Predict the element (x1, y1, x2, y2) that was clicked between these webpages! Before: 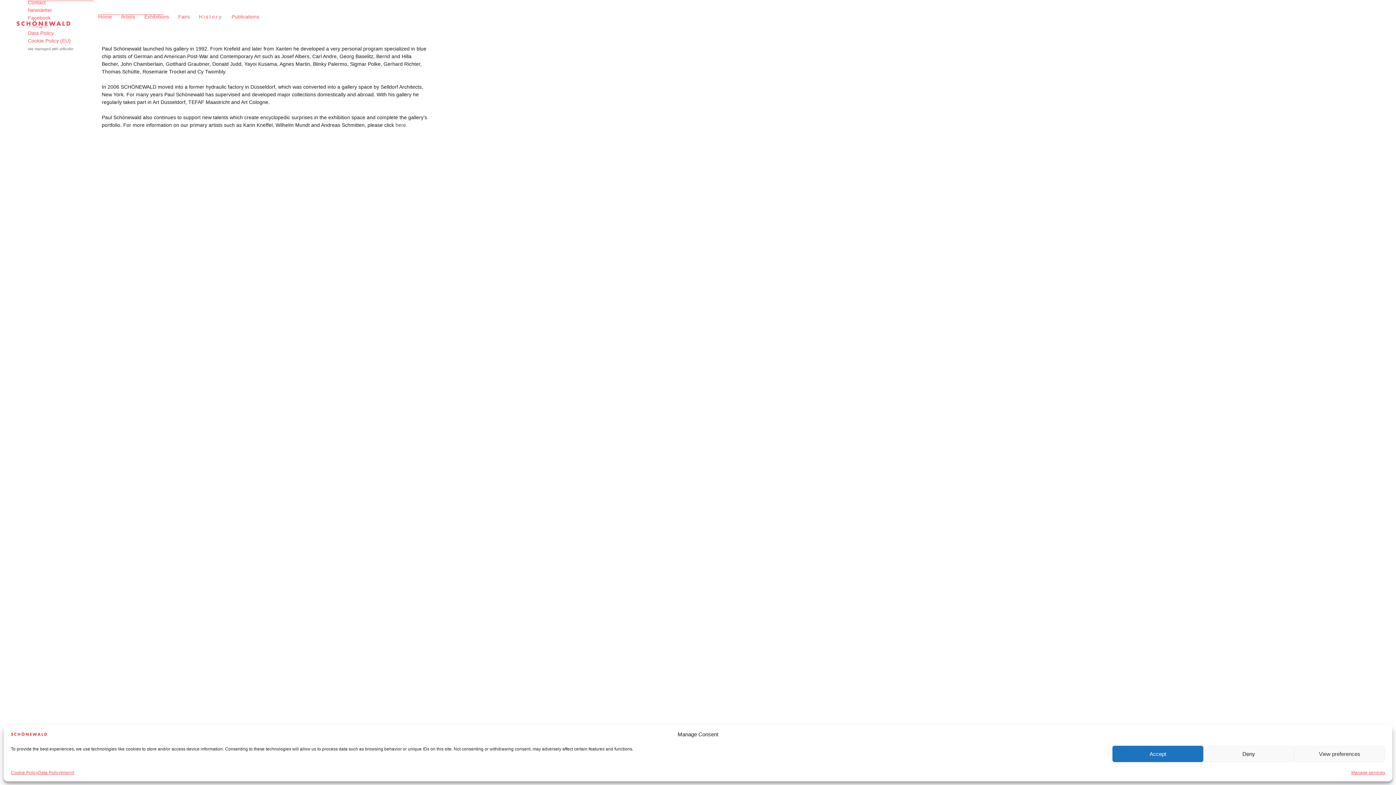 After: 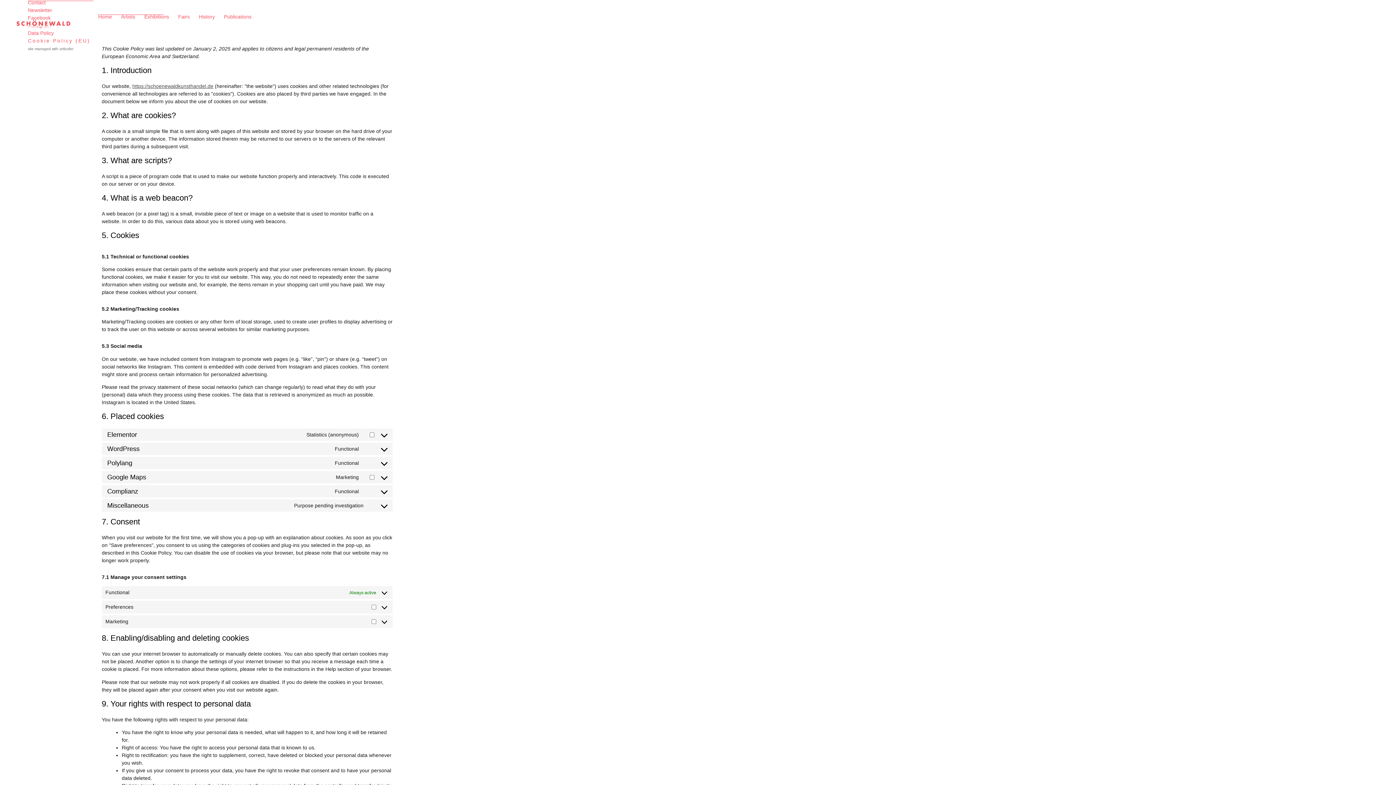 Action: label: Cookie Policy (EU) bbox: (27, 37, 93, 44)